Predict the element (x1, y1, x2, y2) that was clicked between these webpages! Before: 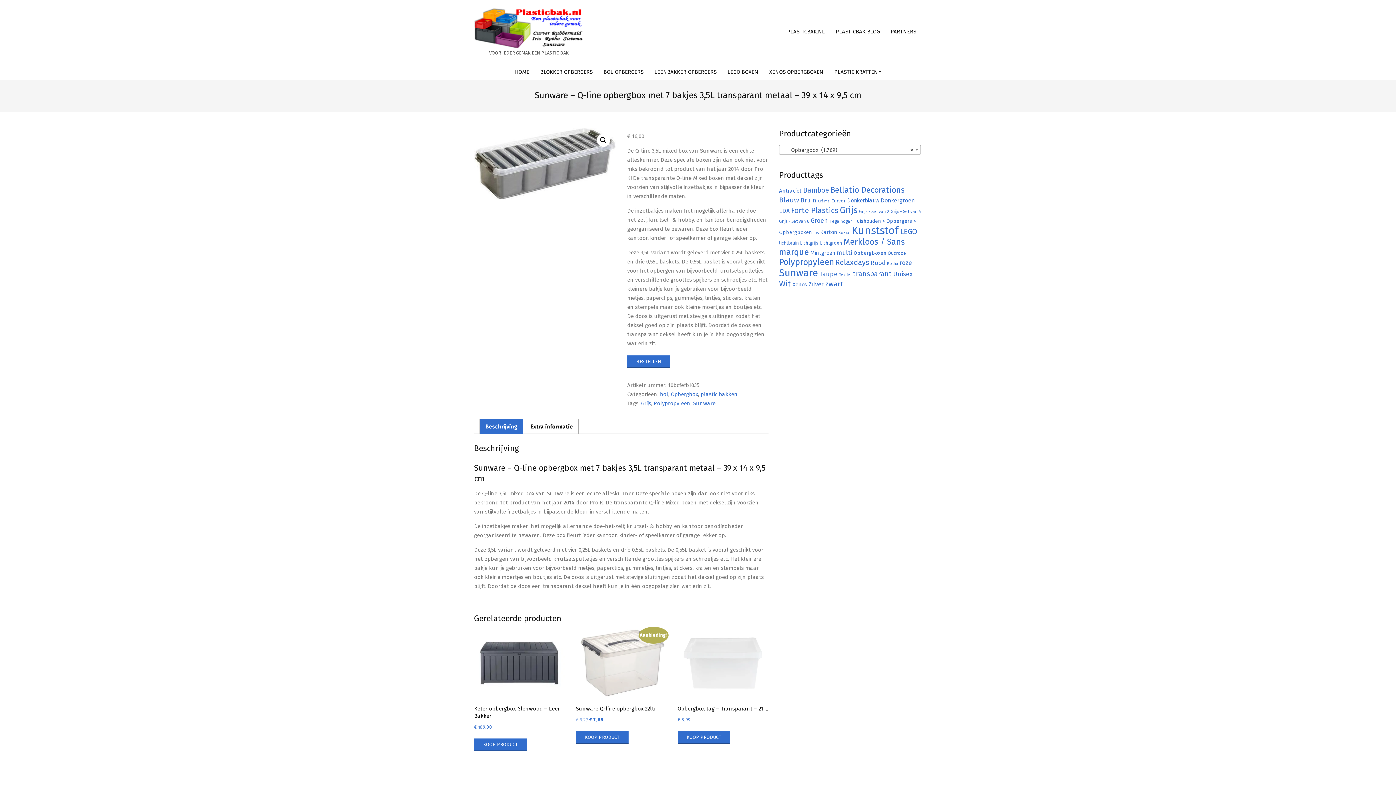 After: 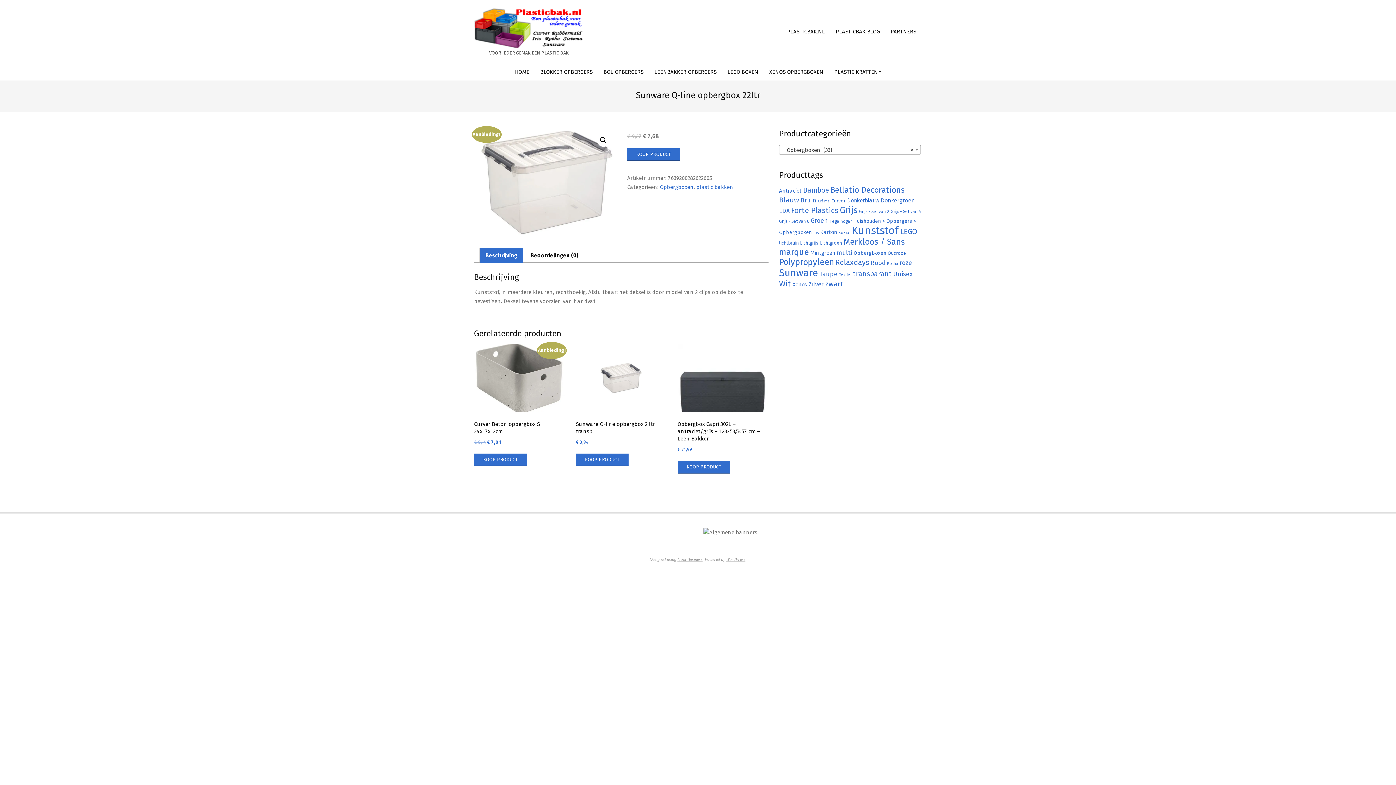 Action: bbox: (575, 629, 666, 724) label: Aanbieding!
Sunware Q-line opbergbox 22ltr
€ 9,27 € 7,68